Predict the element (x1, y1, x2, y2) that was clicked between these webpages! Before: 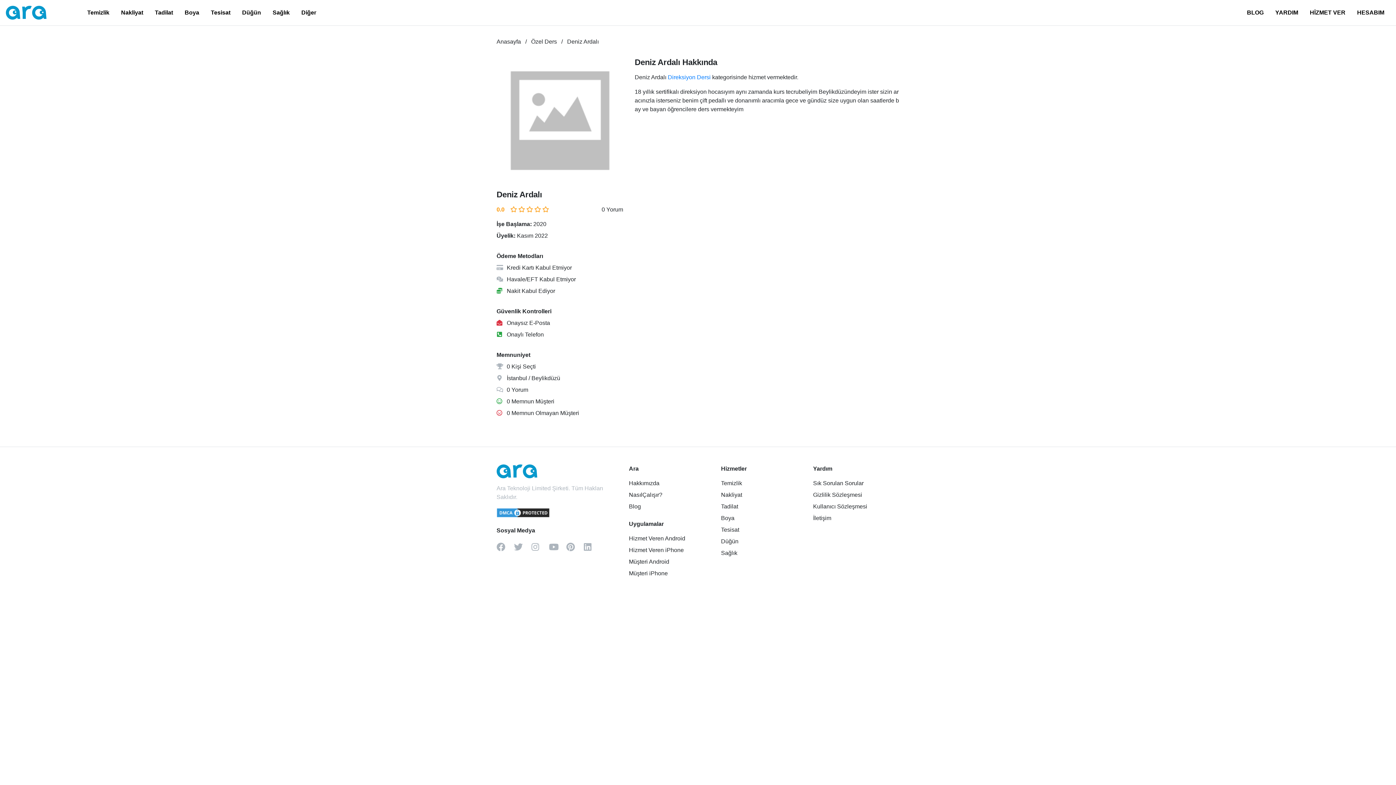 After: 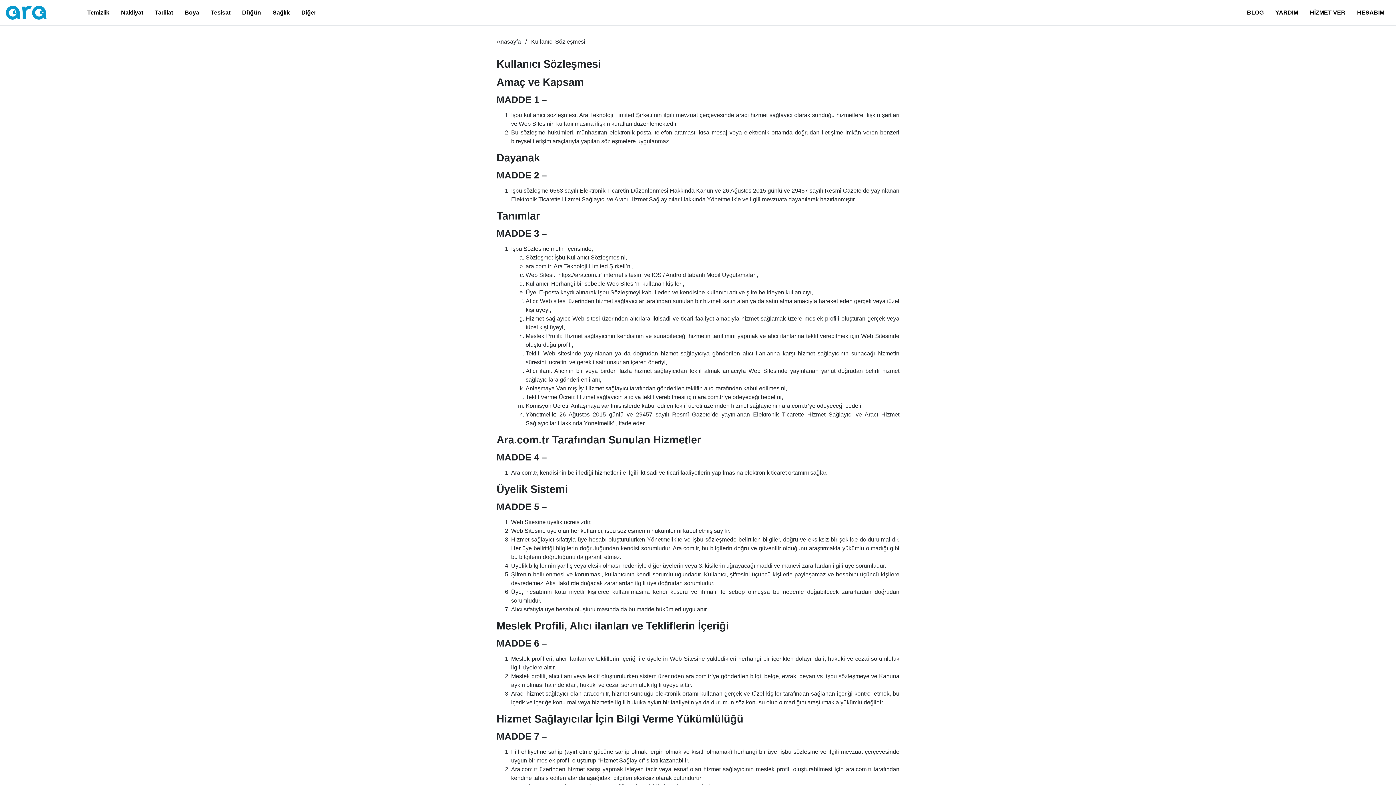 Action: bbox: (813, 502, 867, 511) label: Kullanıcı Sözleşmesi